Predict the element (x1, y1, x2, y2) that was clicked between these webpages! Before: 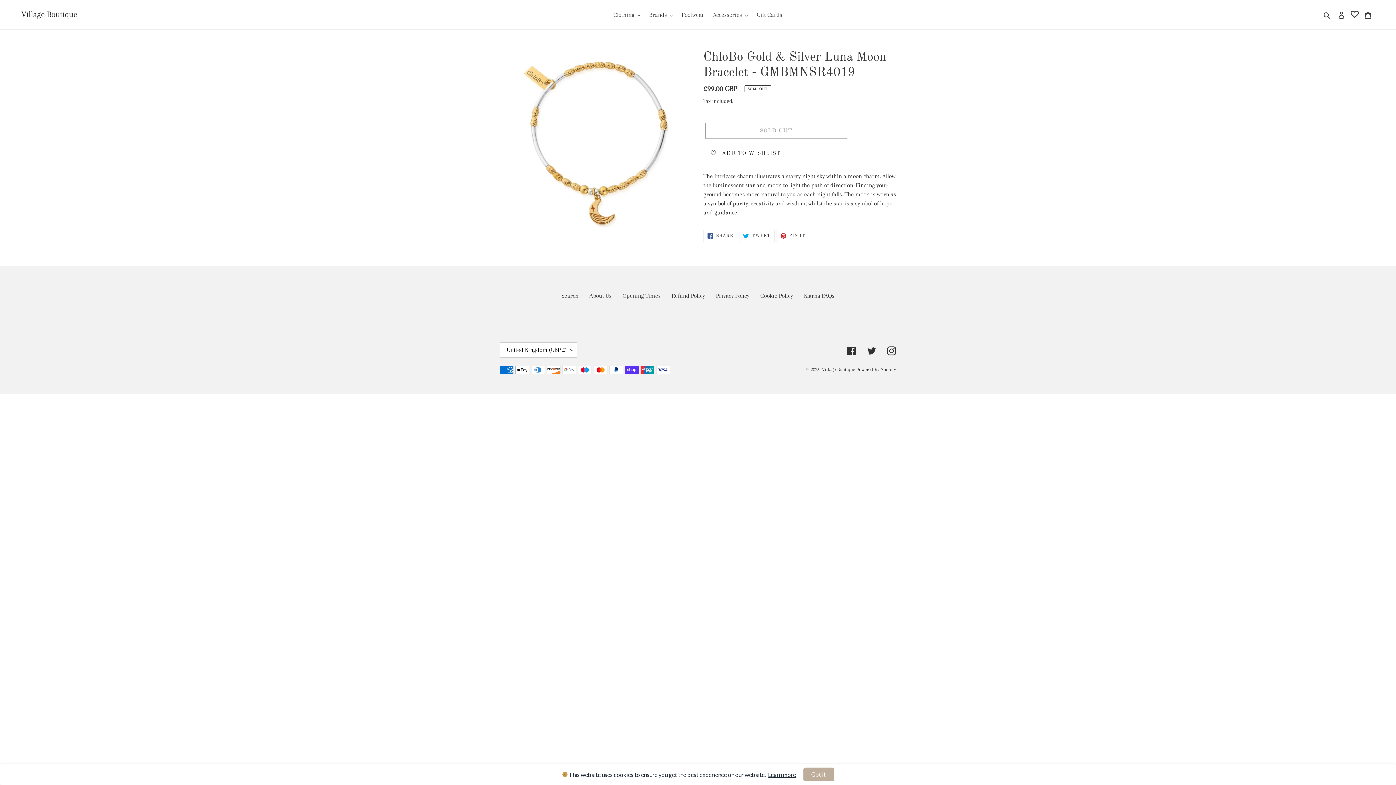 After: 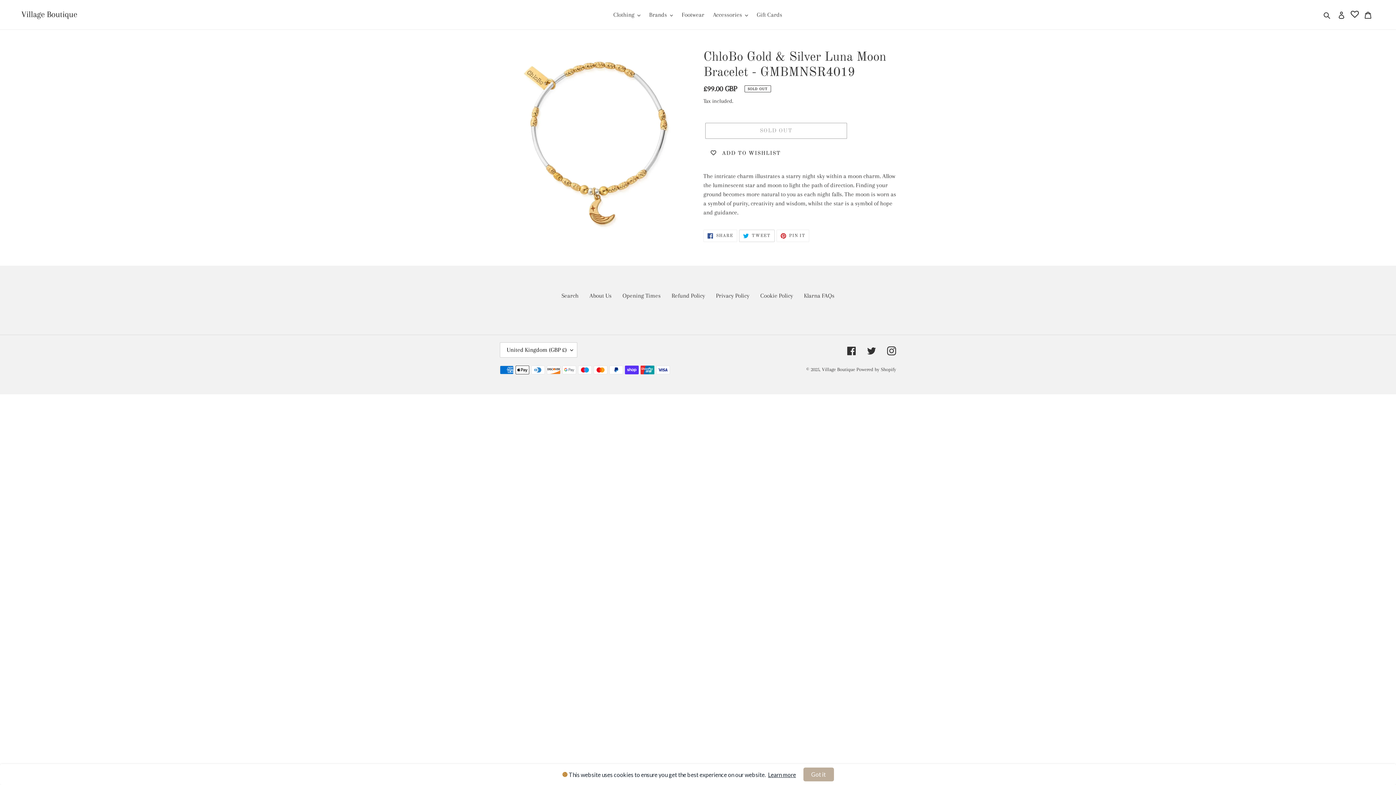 Action: label:  TWEET
TWEET ON TWITTER bbox: (739, 229, 774, 242)